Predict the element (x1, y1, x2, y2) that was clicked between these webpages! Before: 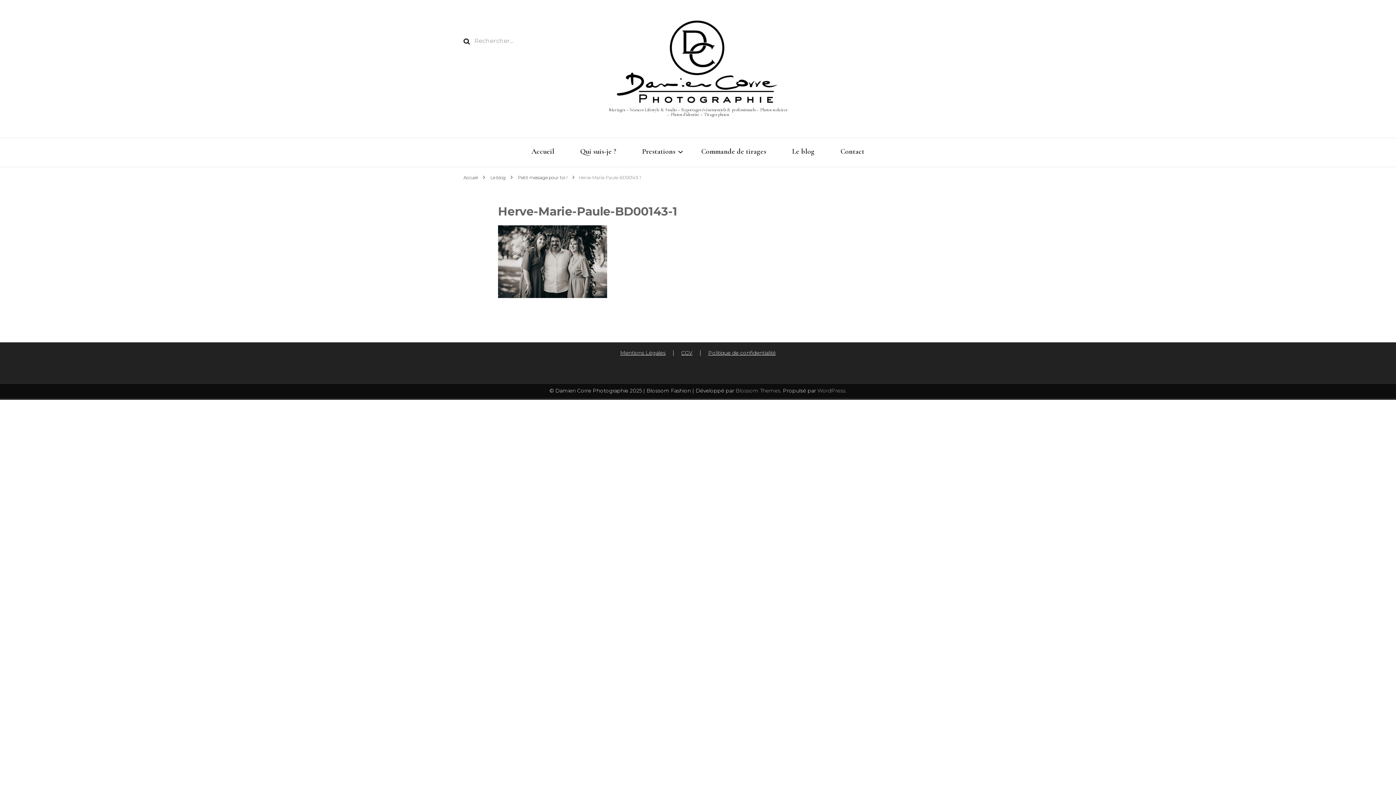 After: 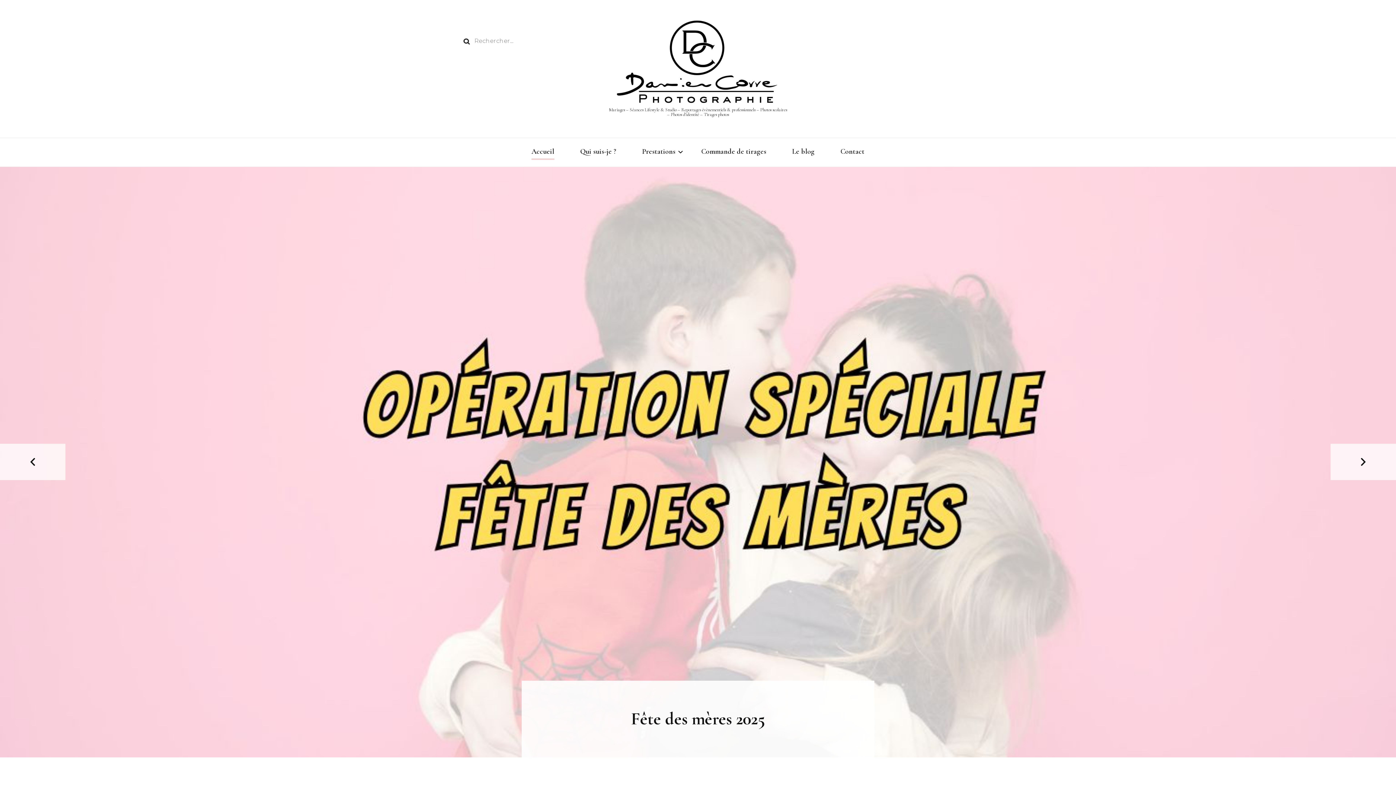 Action: bbox: (463, 174, 478, 180) label: Accueil